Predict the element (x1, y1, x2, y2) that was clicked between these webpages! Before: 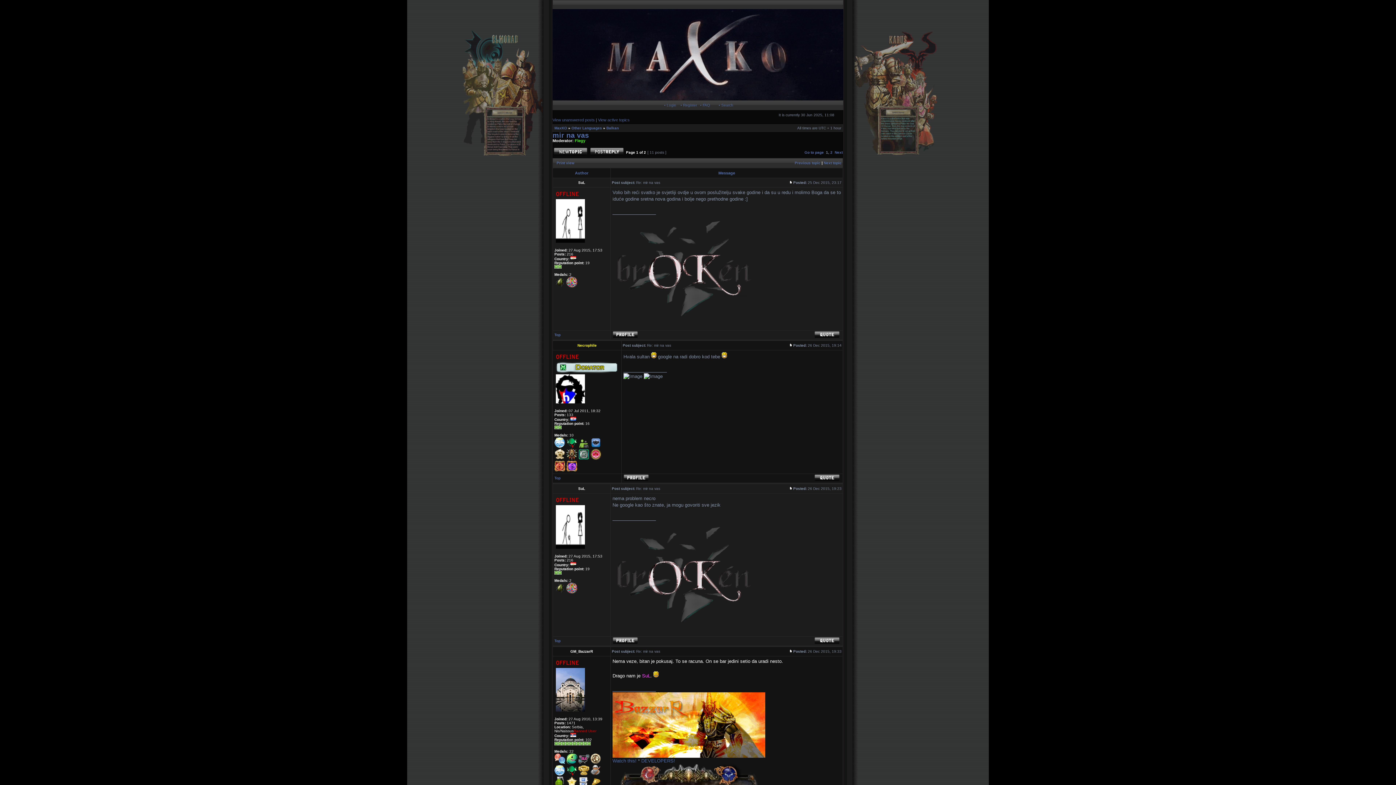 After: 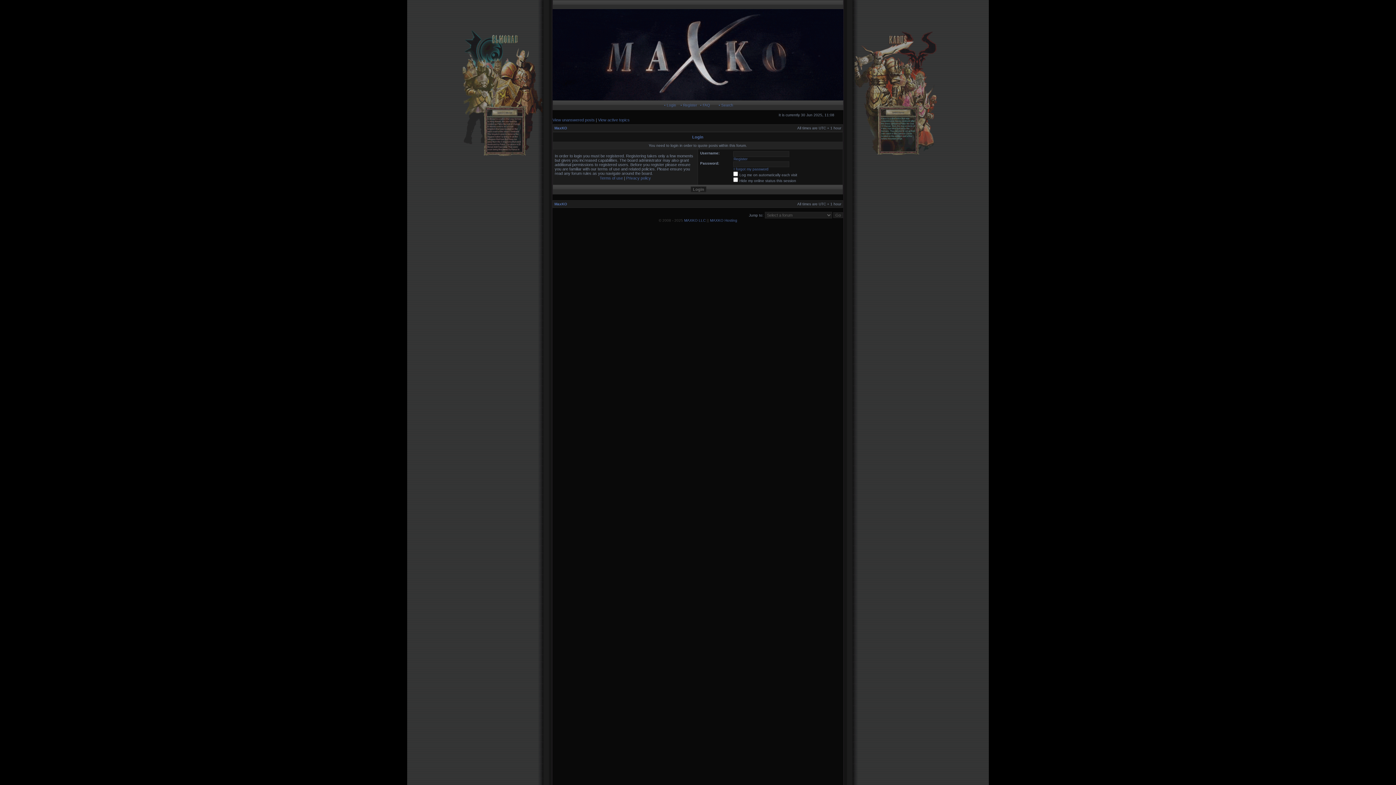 Action: bbox: (814, 335, 840, 339)